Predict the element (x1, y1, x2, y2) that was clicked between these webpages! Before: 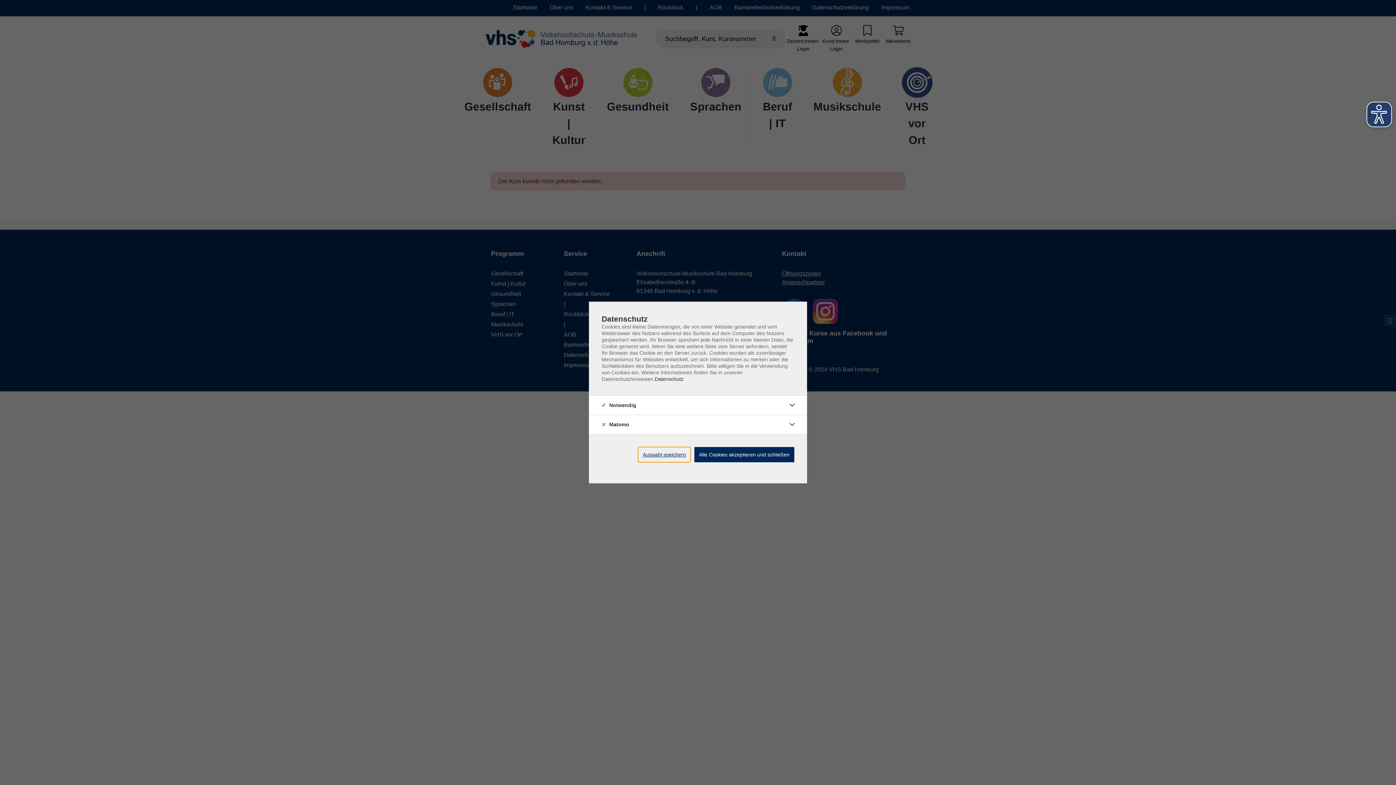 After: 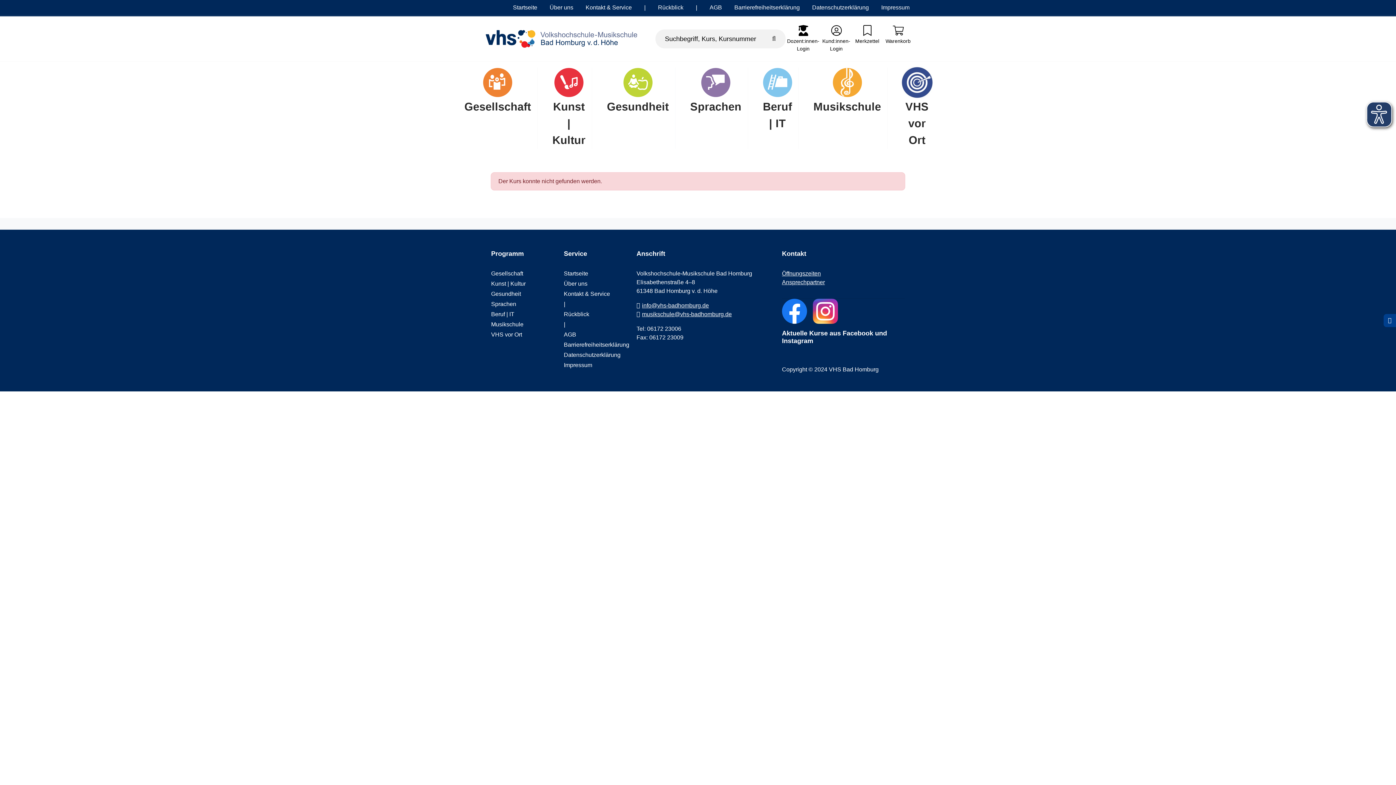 Action: label: Auswahl speichern bbox: (638, 447, 690, 462)